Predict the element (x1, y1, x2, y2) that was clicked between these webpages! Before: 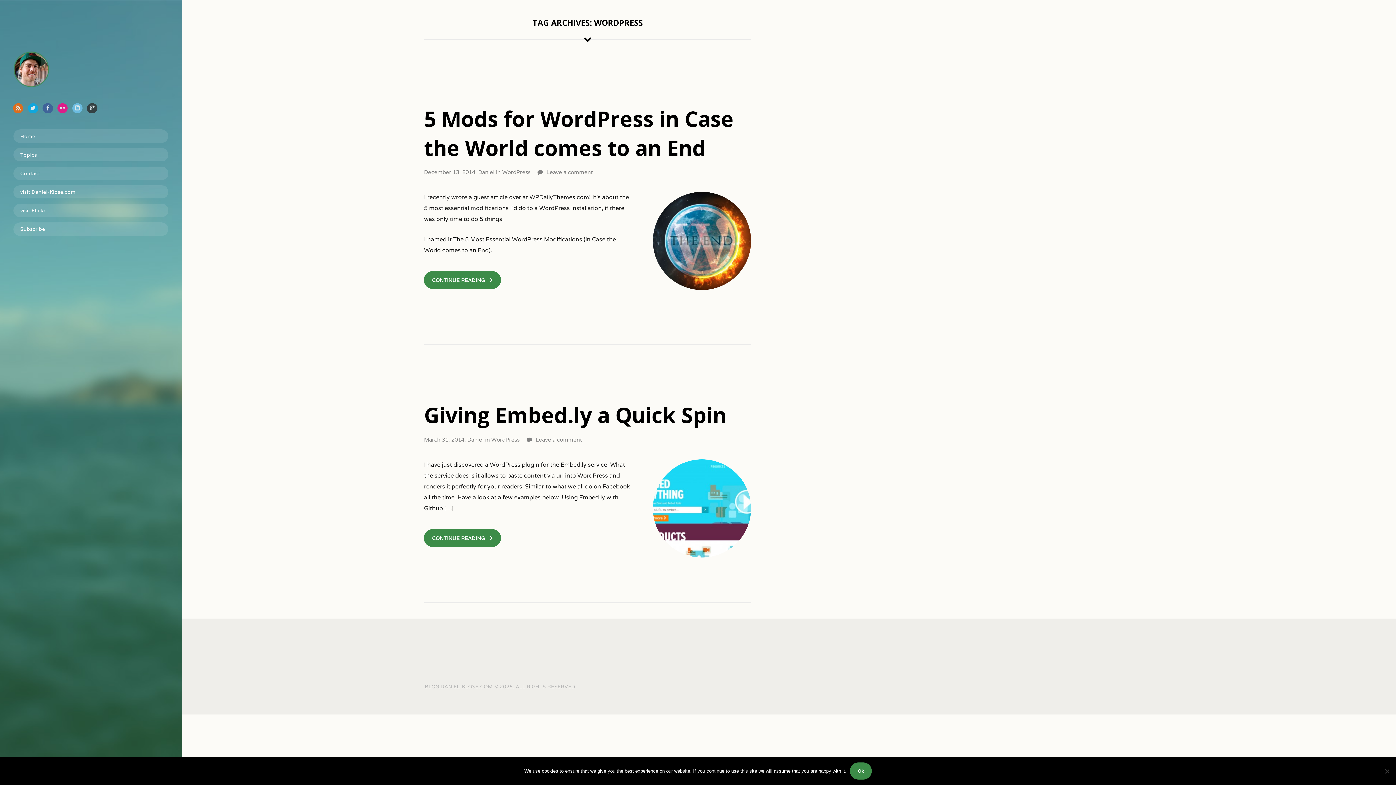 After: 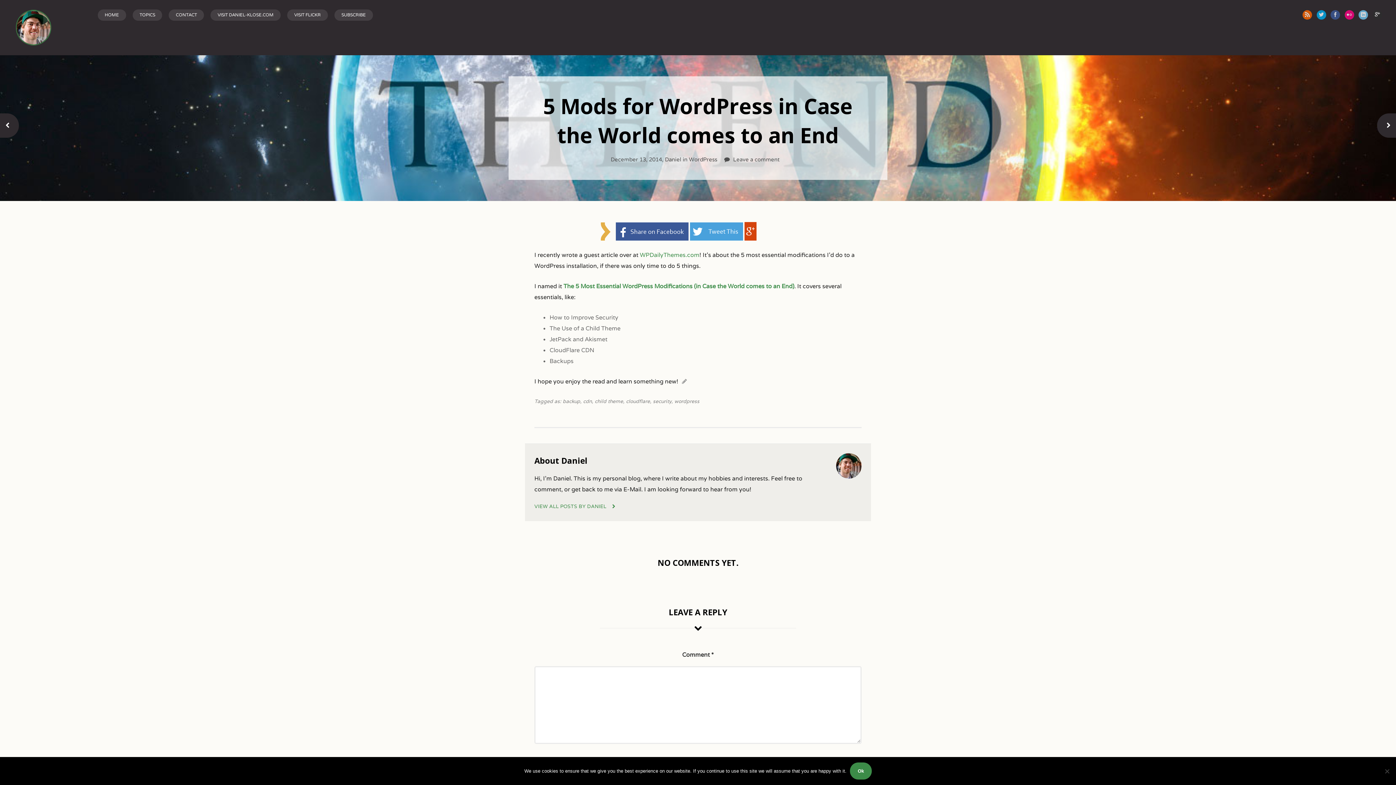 Action: bbox: (424, 271, 501, 289) label: CONTINUE READING